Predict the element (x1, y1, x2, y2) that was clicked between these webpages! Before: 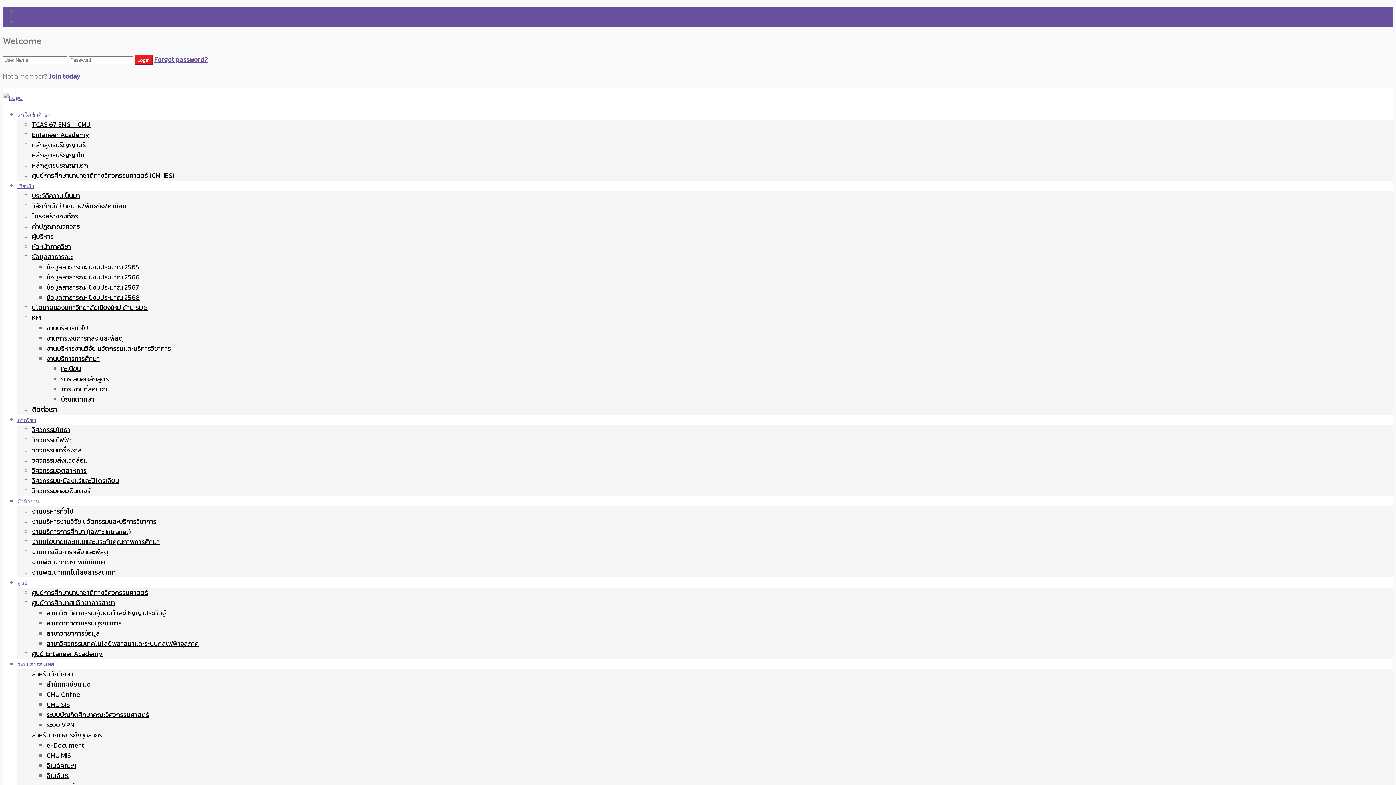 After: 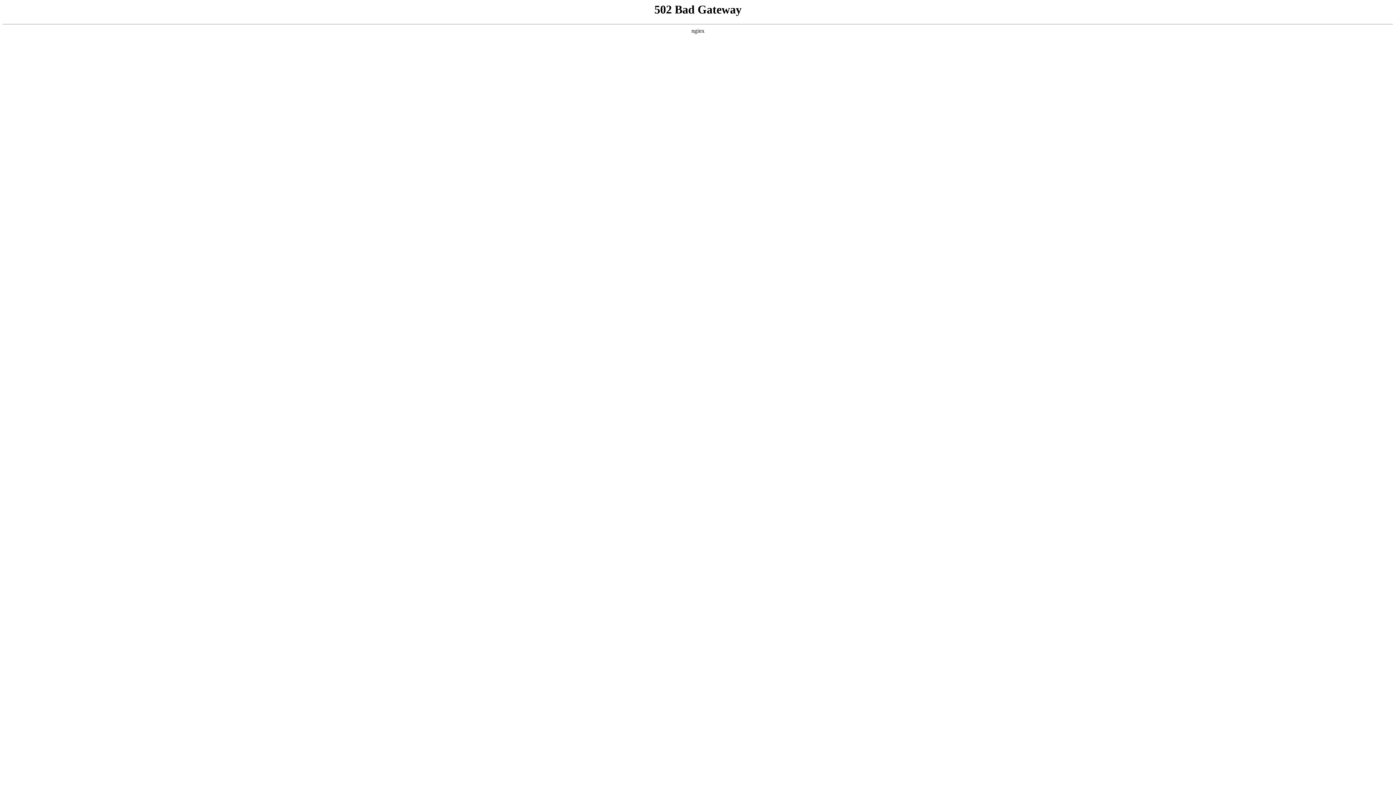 Action: label: งานพัฒนาเทคโนโลยีสารสนเทศ bbox: (32, 567, 115, 577)